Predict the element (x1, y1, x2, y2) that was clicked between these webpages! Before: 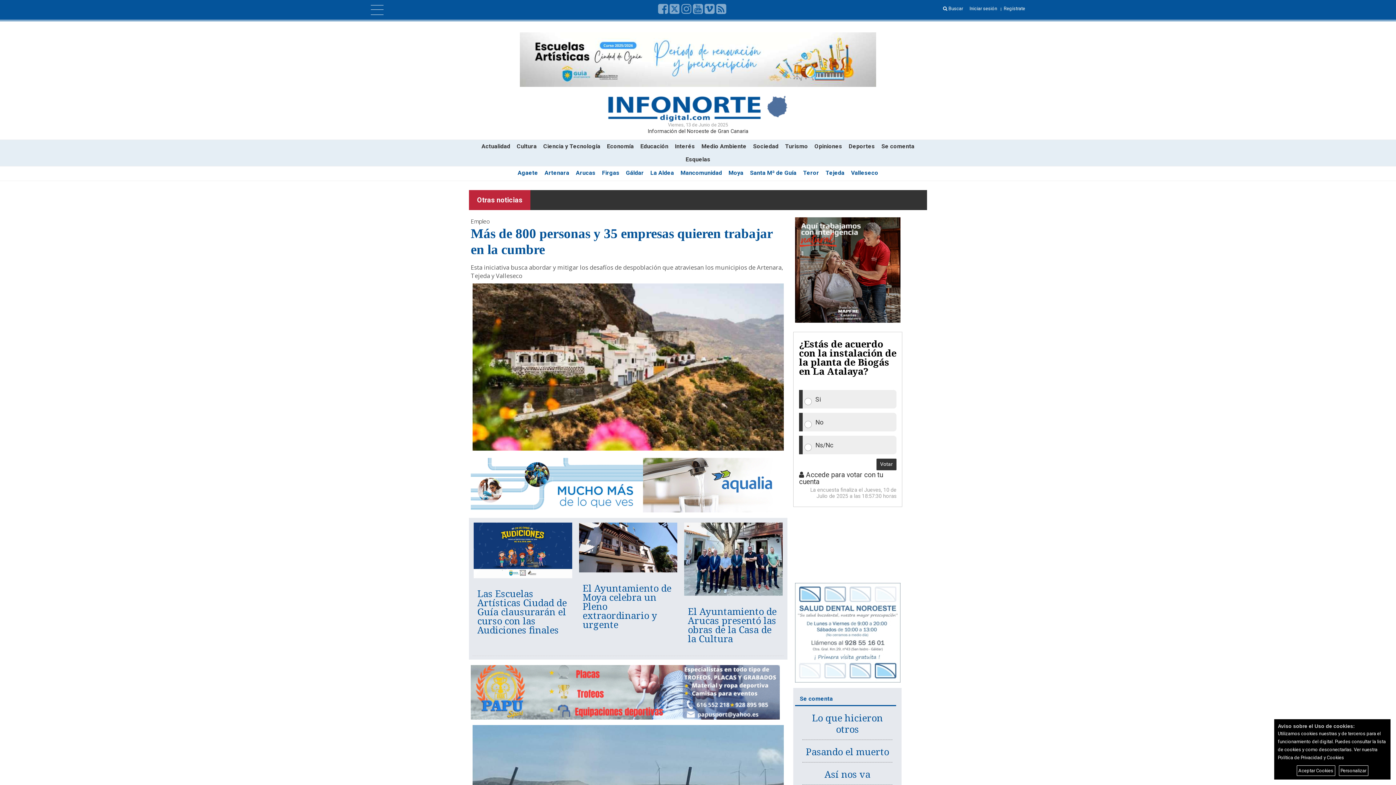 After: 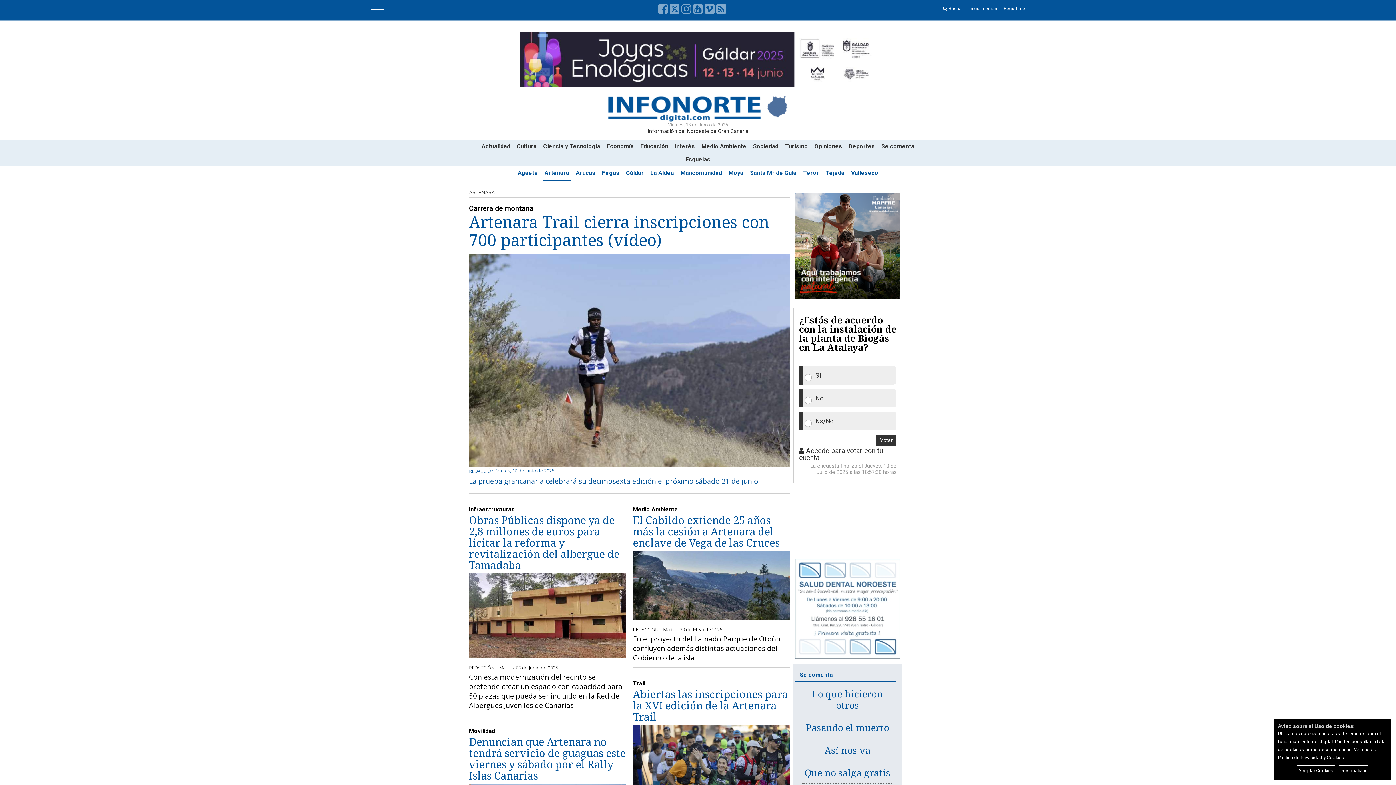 Action: label: Artenara bbox: (544, 168, 569, 178)